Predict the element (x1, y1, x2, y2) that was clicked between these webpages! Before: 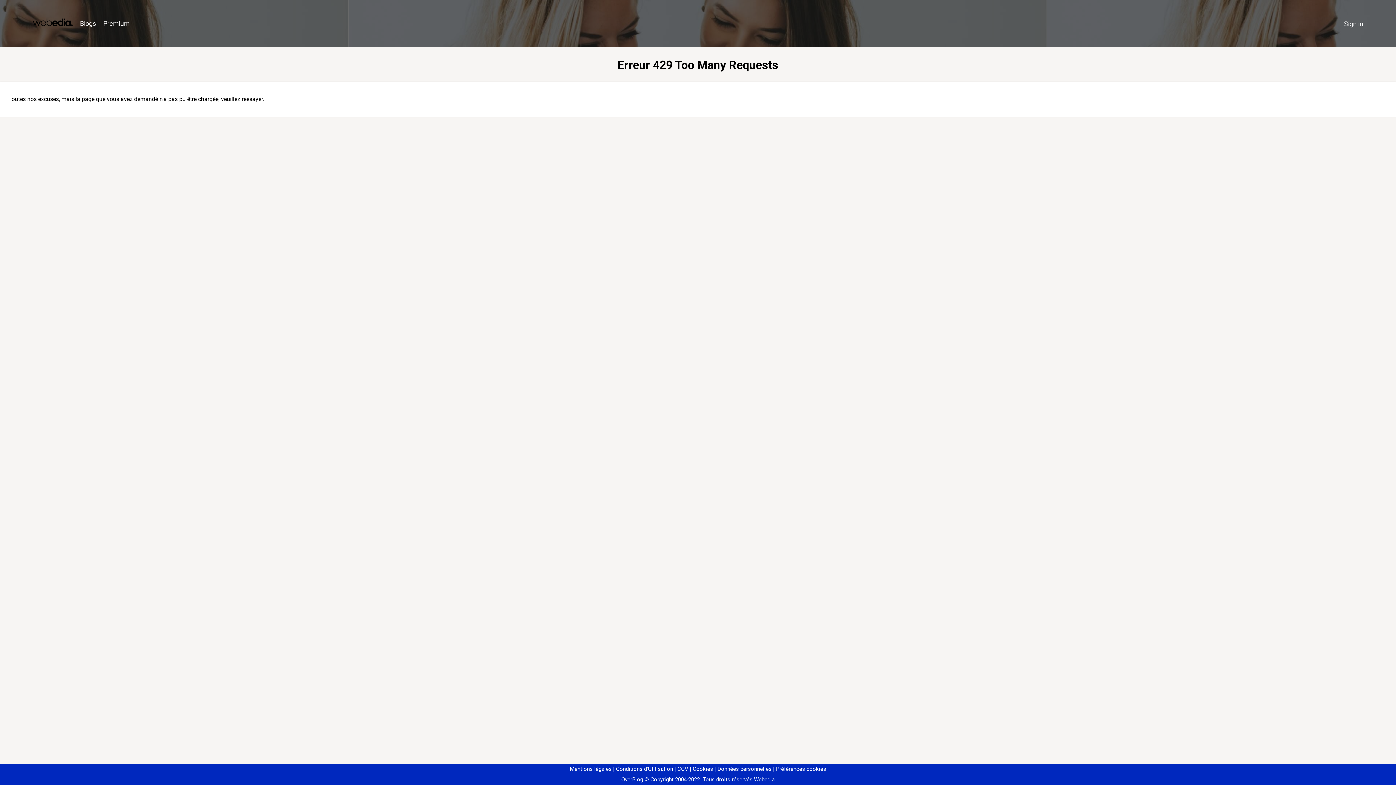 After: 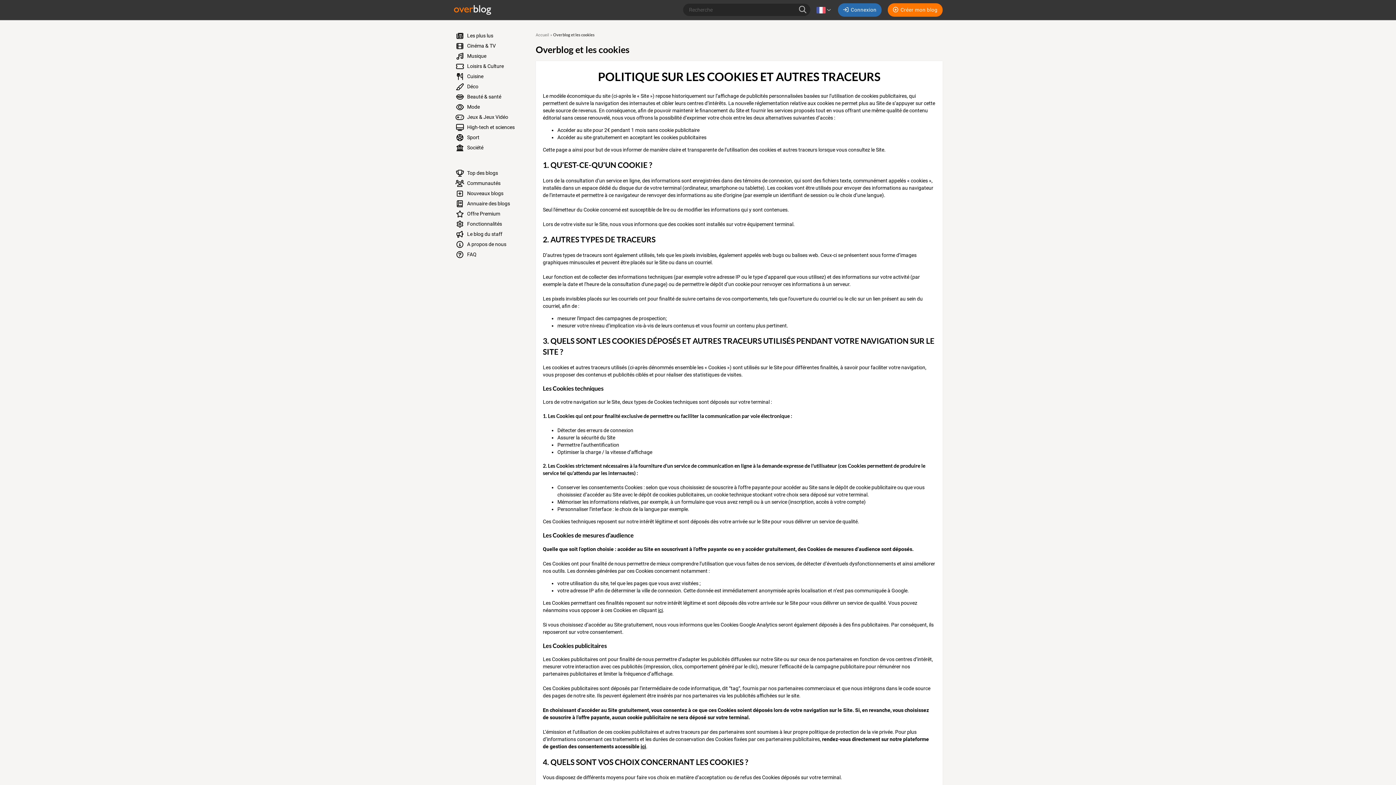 Action: label: Cookies bbox: (690, 766, 713, 772)